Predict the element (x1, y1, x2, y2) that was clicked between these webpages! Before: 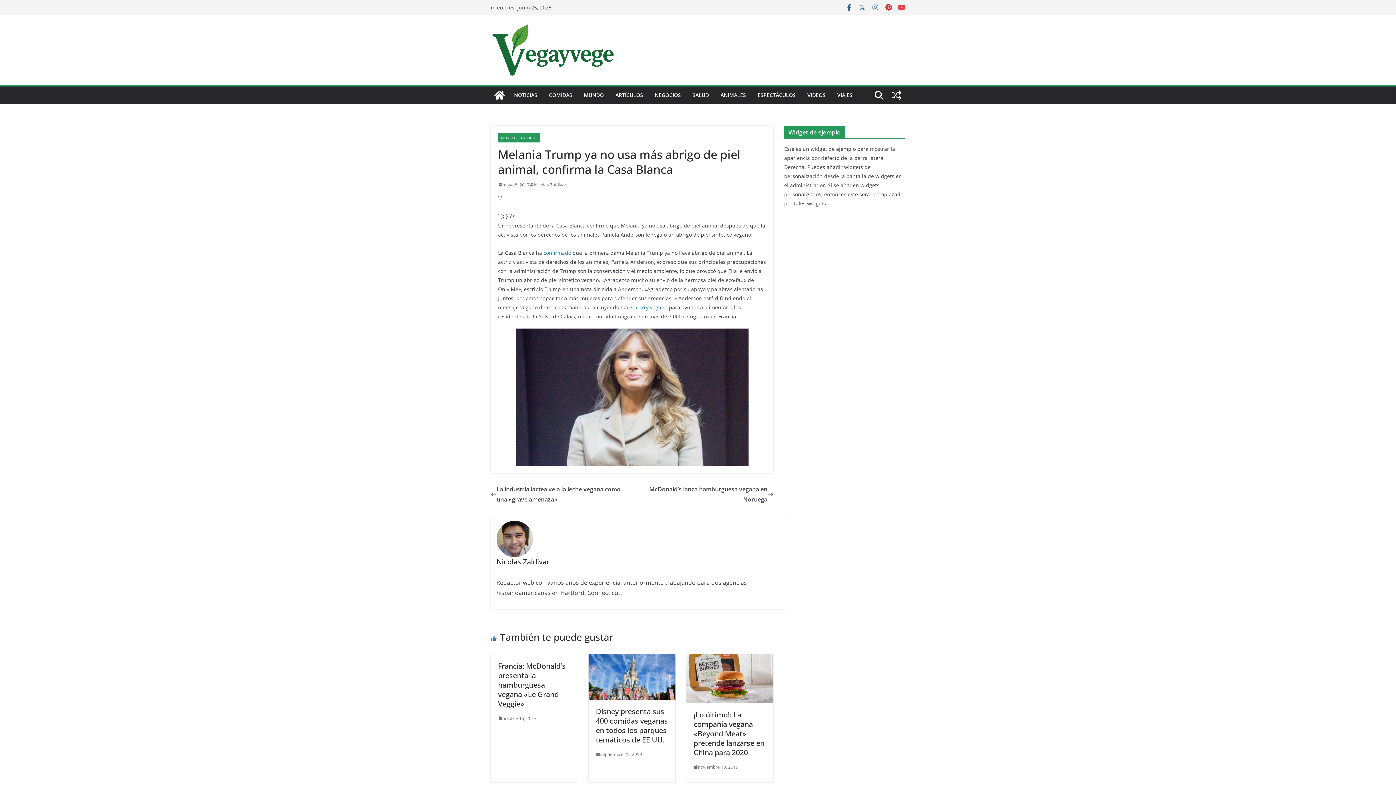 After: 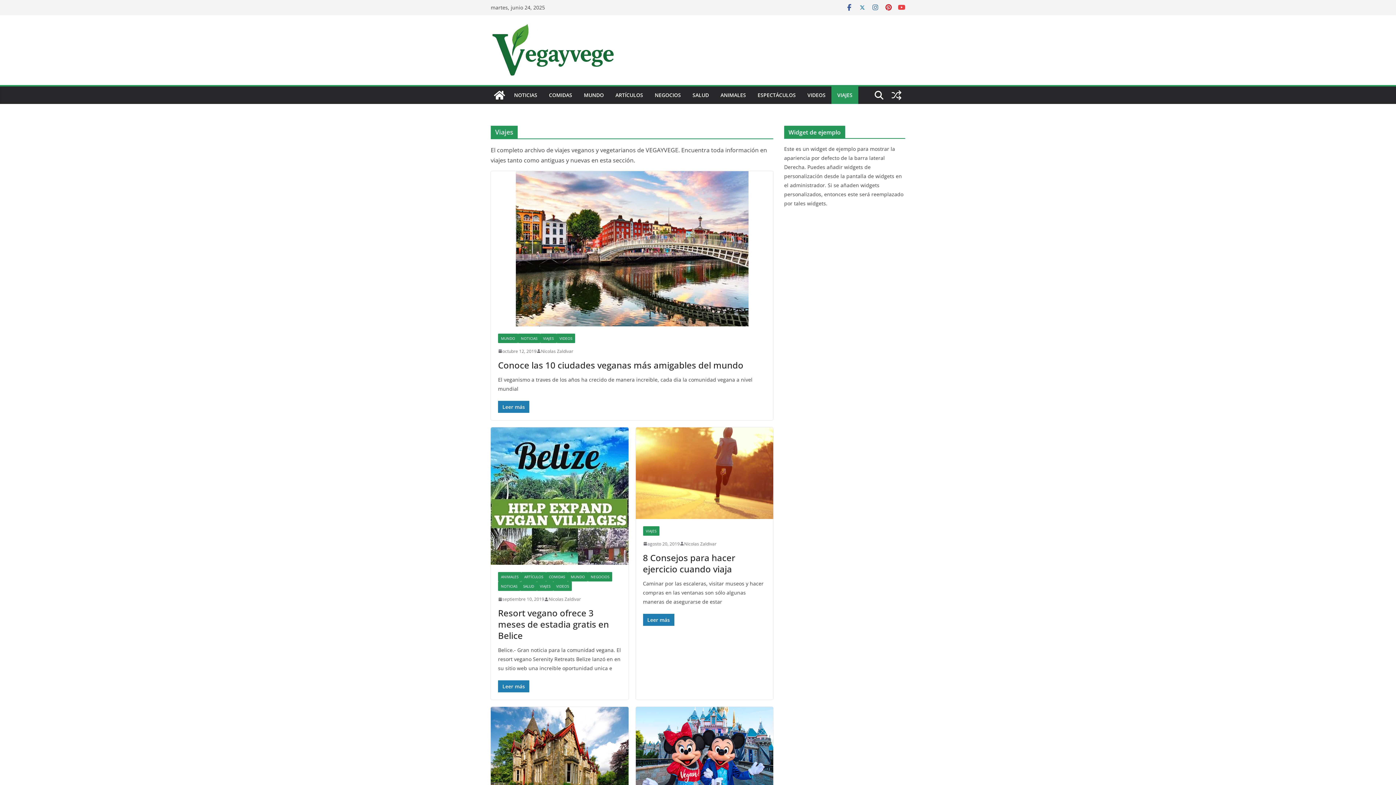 Action: label: VIAJES bbox: (837, 90, 852, 100)